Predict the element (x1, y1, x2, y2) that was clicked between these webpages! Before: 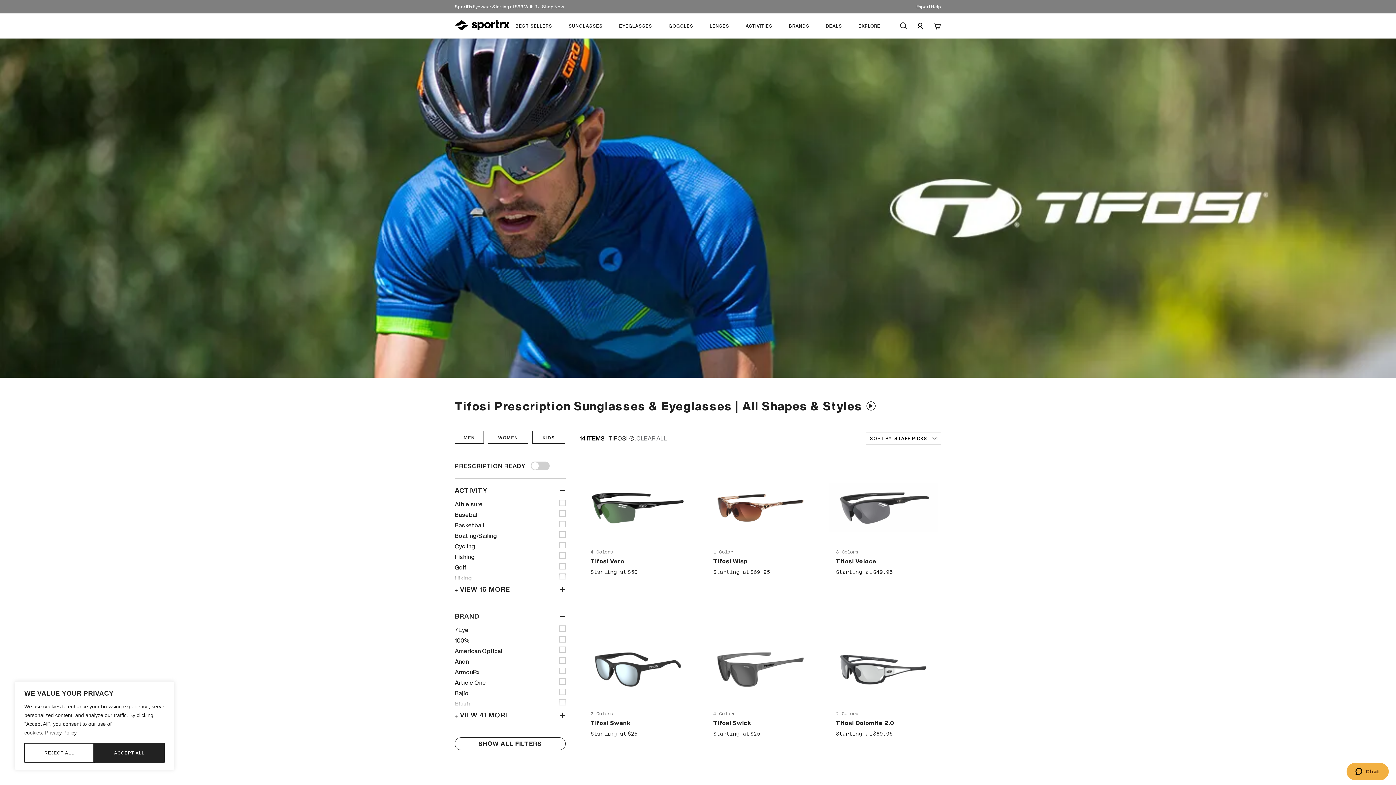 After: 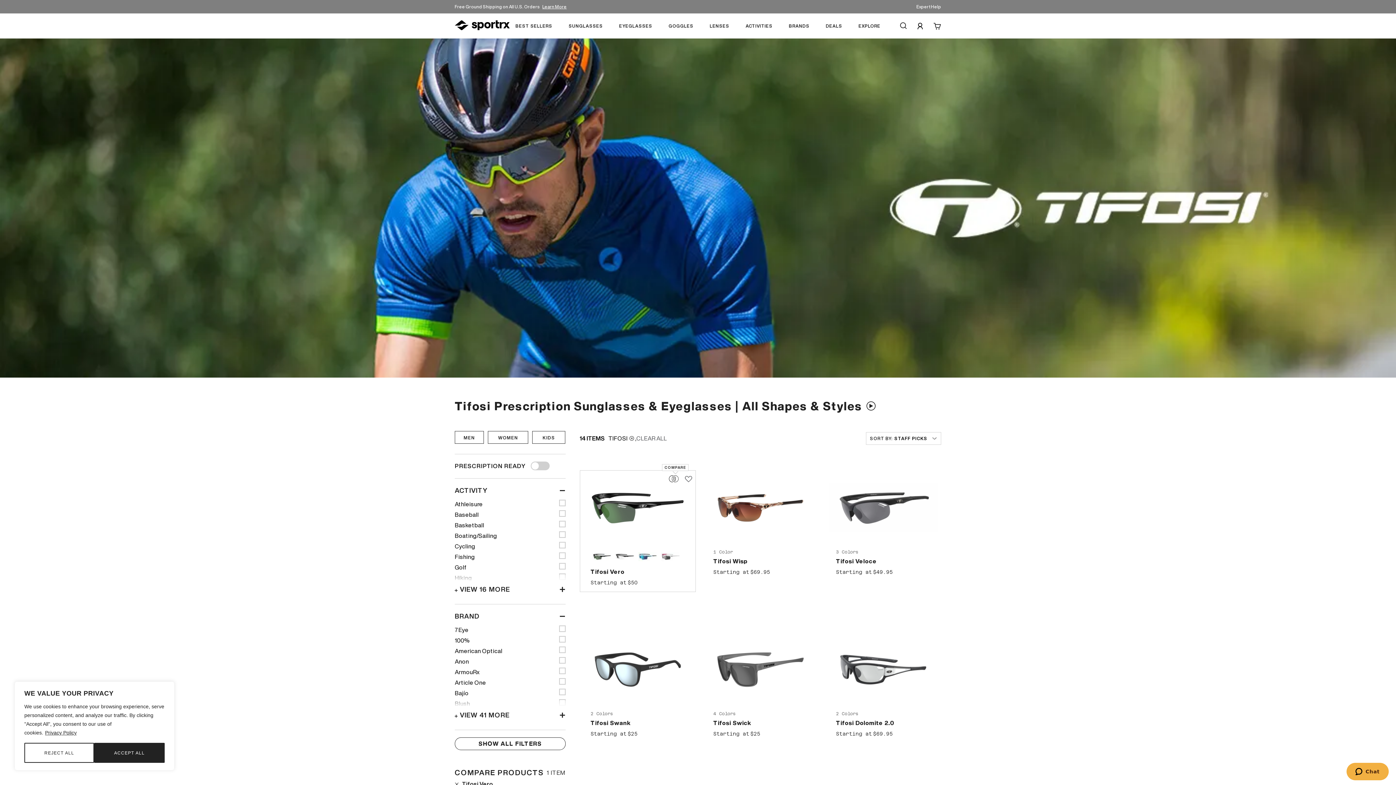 Action: bbox: (669, 474, 678, 484) label: Compare